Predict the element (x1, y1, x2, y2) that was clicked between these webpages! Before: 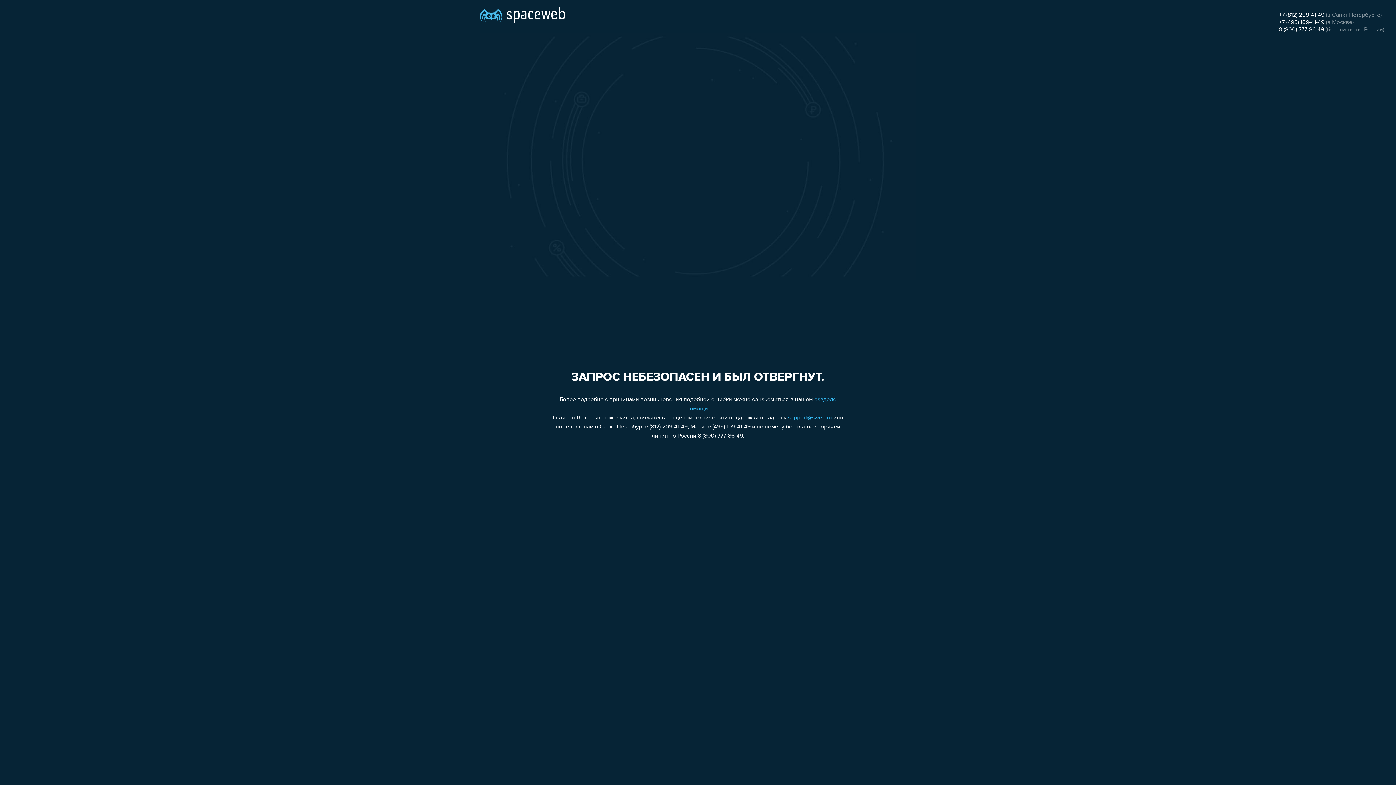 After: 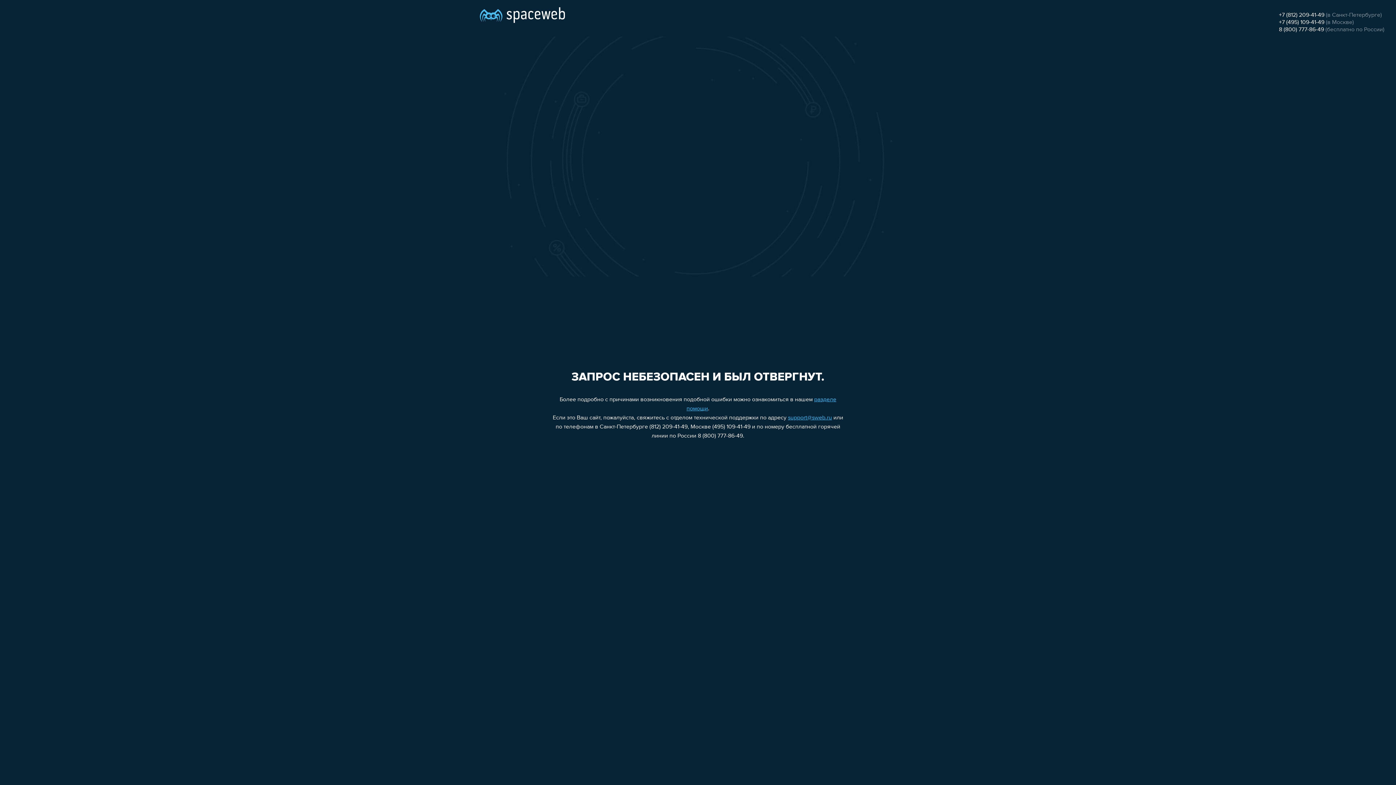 Action: bbox: (788, 415, 832, 421) label: support@sweb.ru